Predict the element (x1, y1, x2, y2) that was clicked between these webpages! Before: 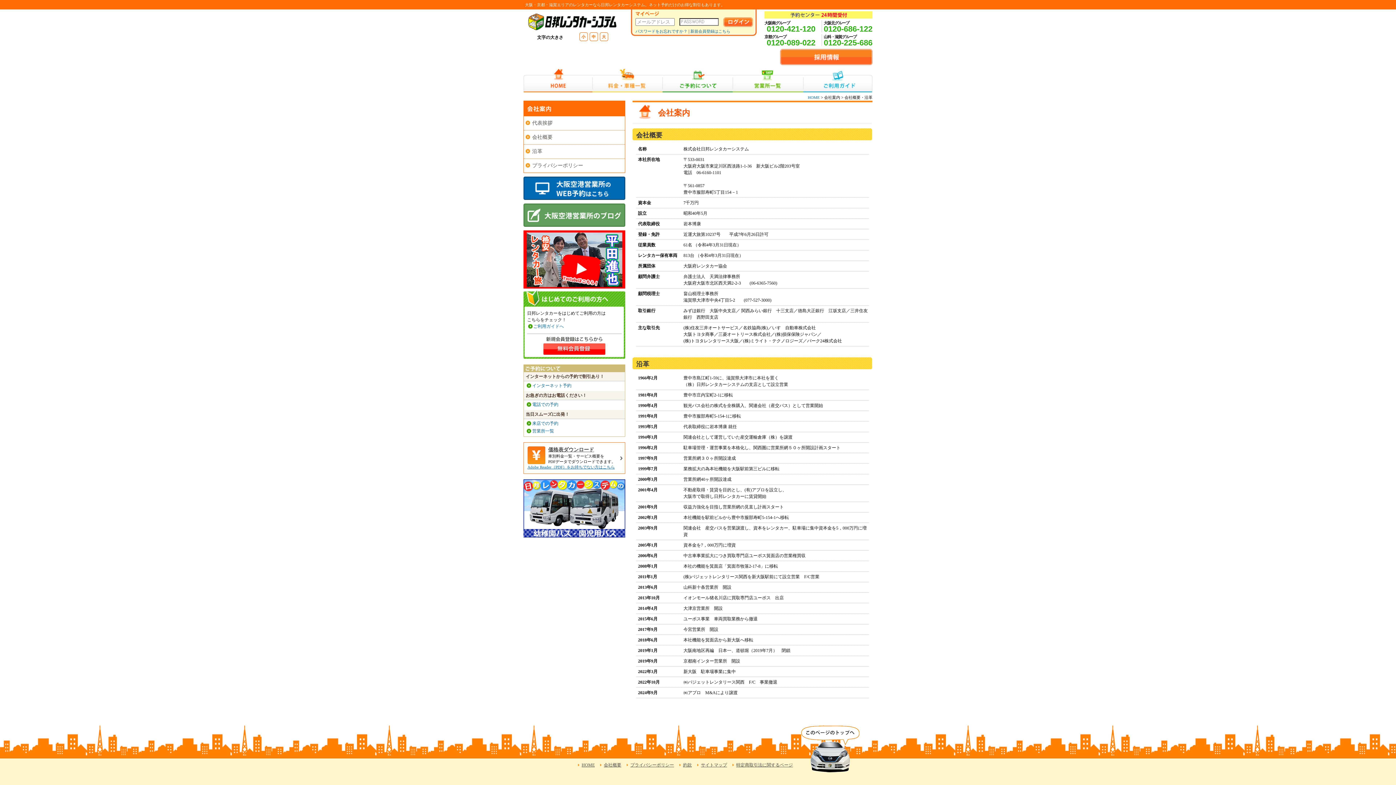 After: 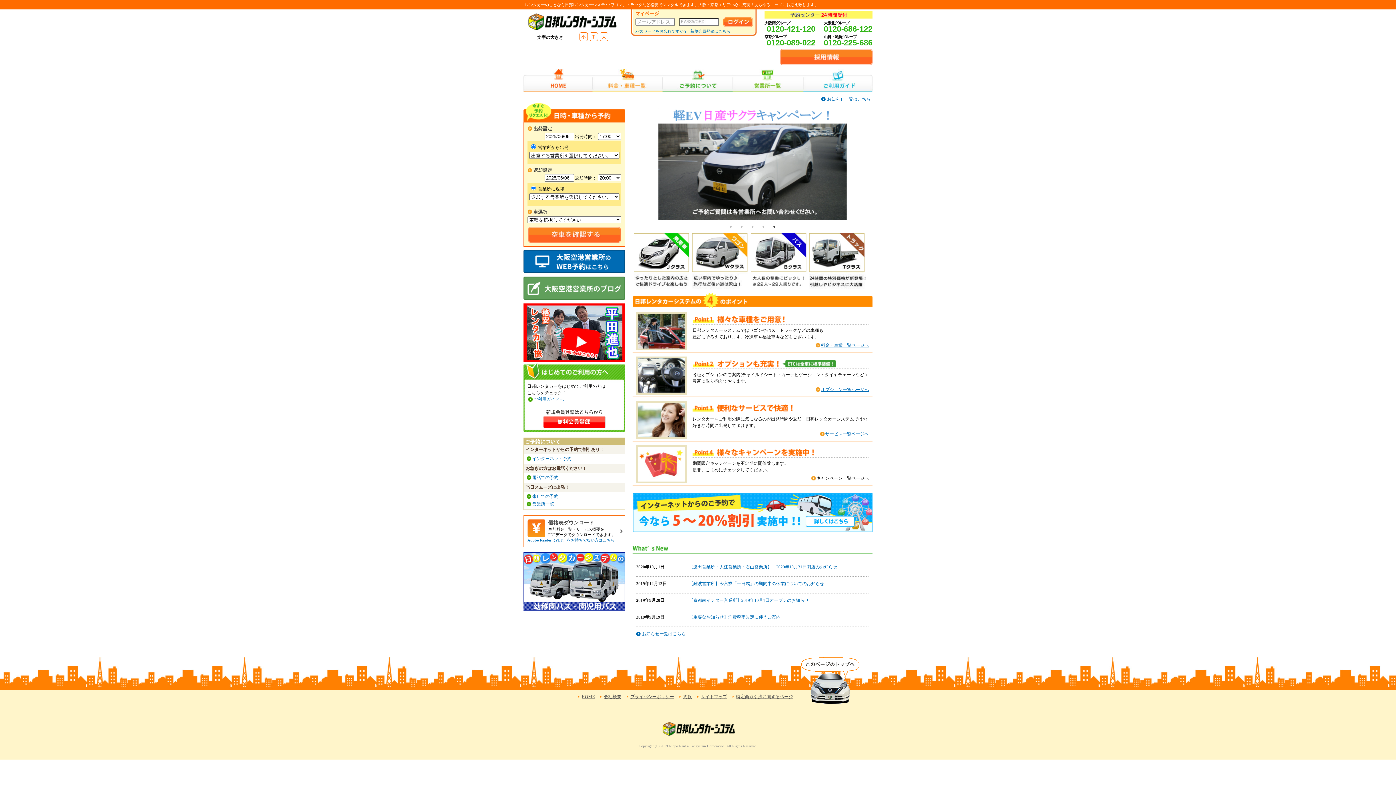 Action: bbox: (527, 26, 618, 31)